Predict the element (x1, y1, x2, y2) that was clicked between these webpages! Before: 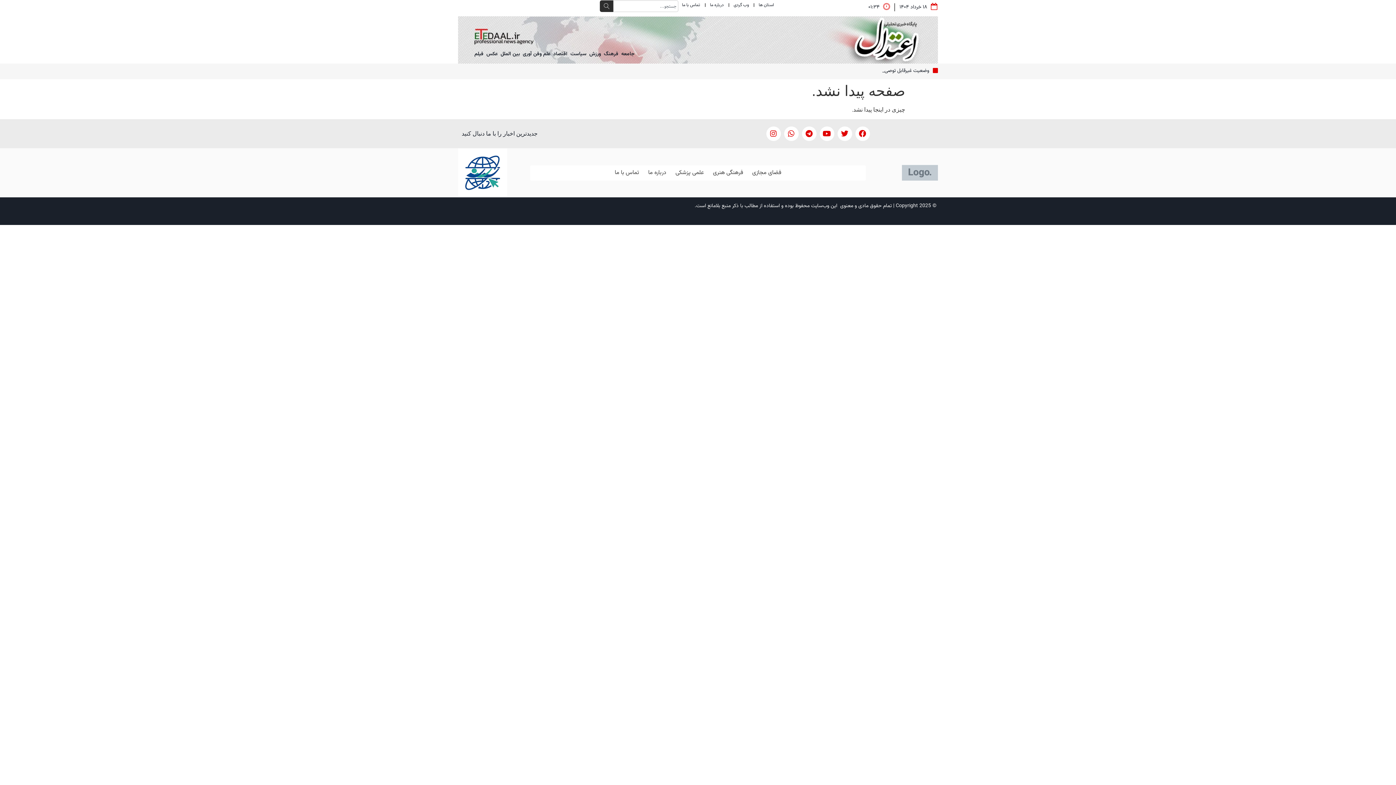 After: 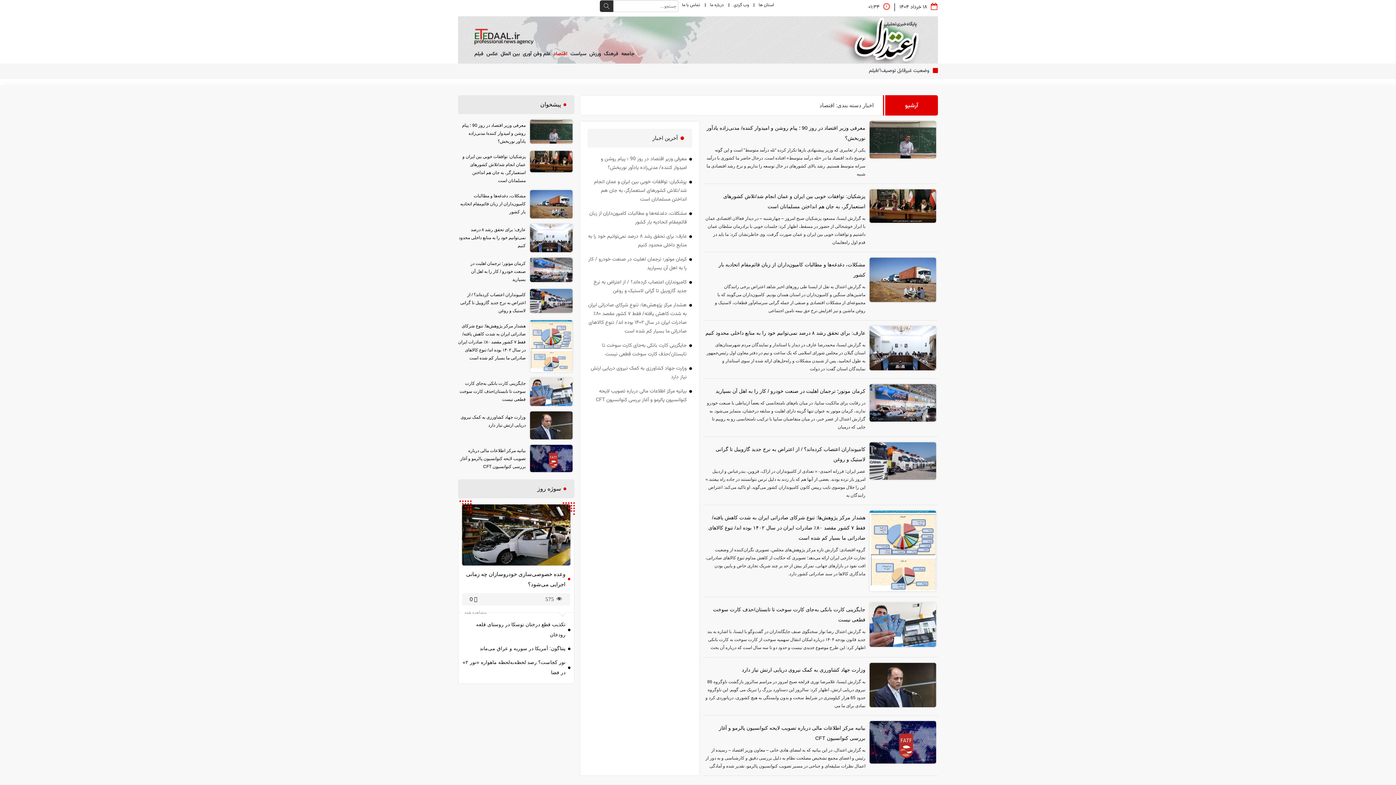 Action: bbox: (552, 45, 569, 62) label: اقتصاد